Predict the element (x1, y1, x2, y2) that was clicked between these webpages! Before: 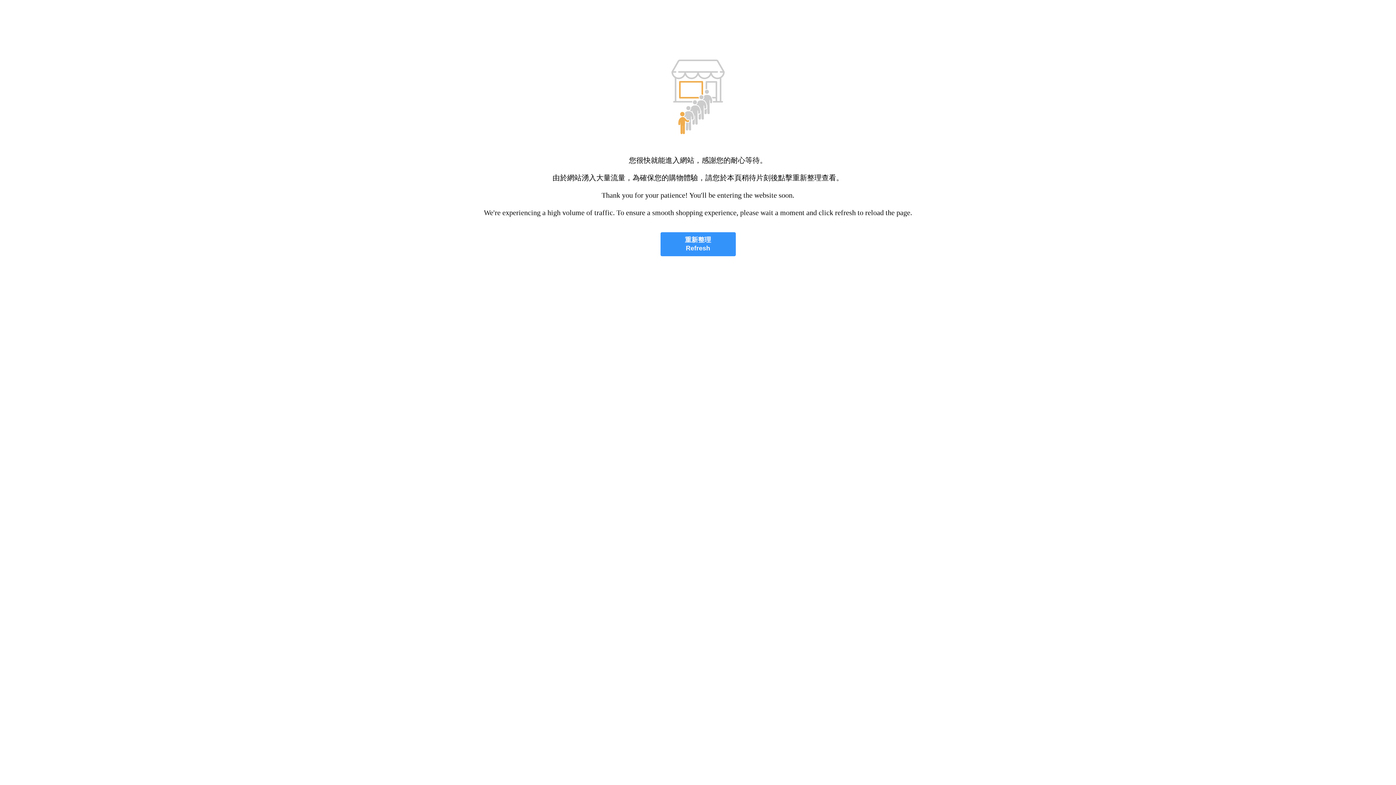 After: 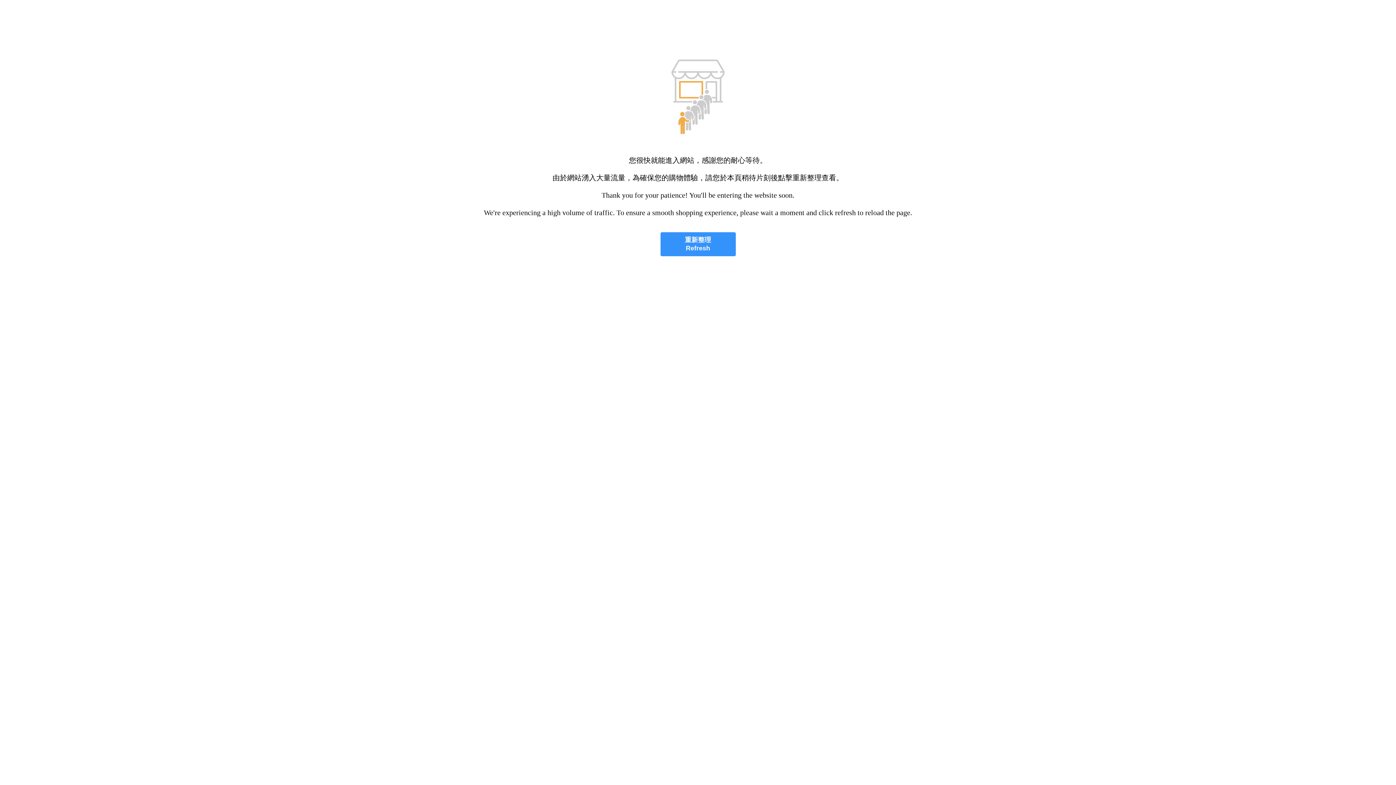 Action: label: 重新整理
Refresh bbox: (660, 232, 735, 256)